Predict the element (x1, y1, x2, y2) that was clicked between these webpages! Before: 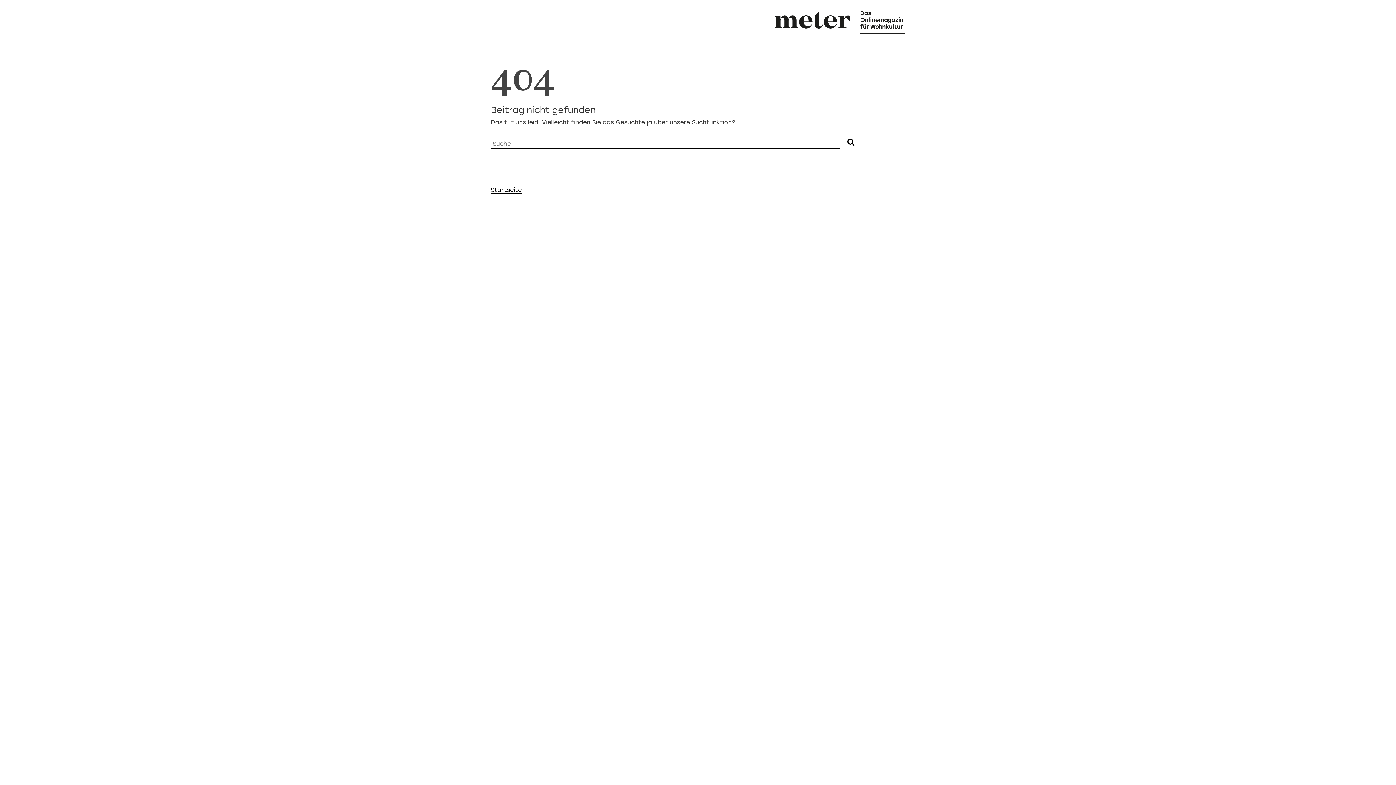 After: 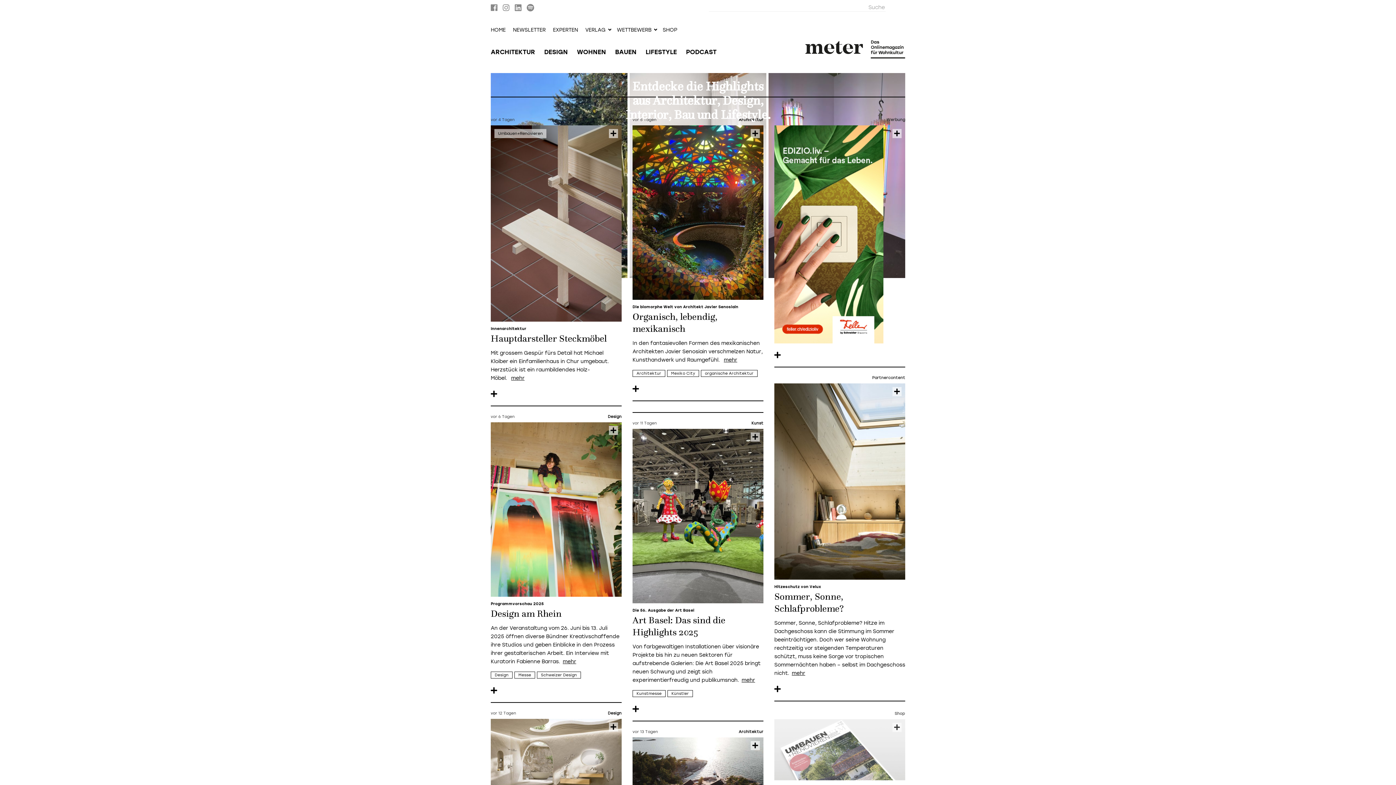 Action: bbox: (490, 186, 521, 194) label: Startseite